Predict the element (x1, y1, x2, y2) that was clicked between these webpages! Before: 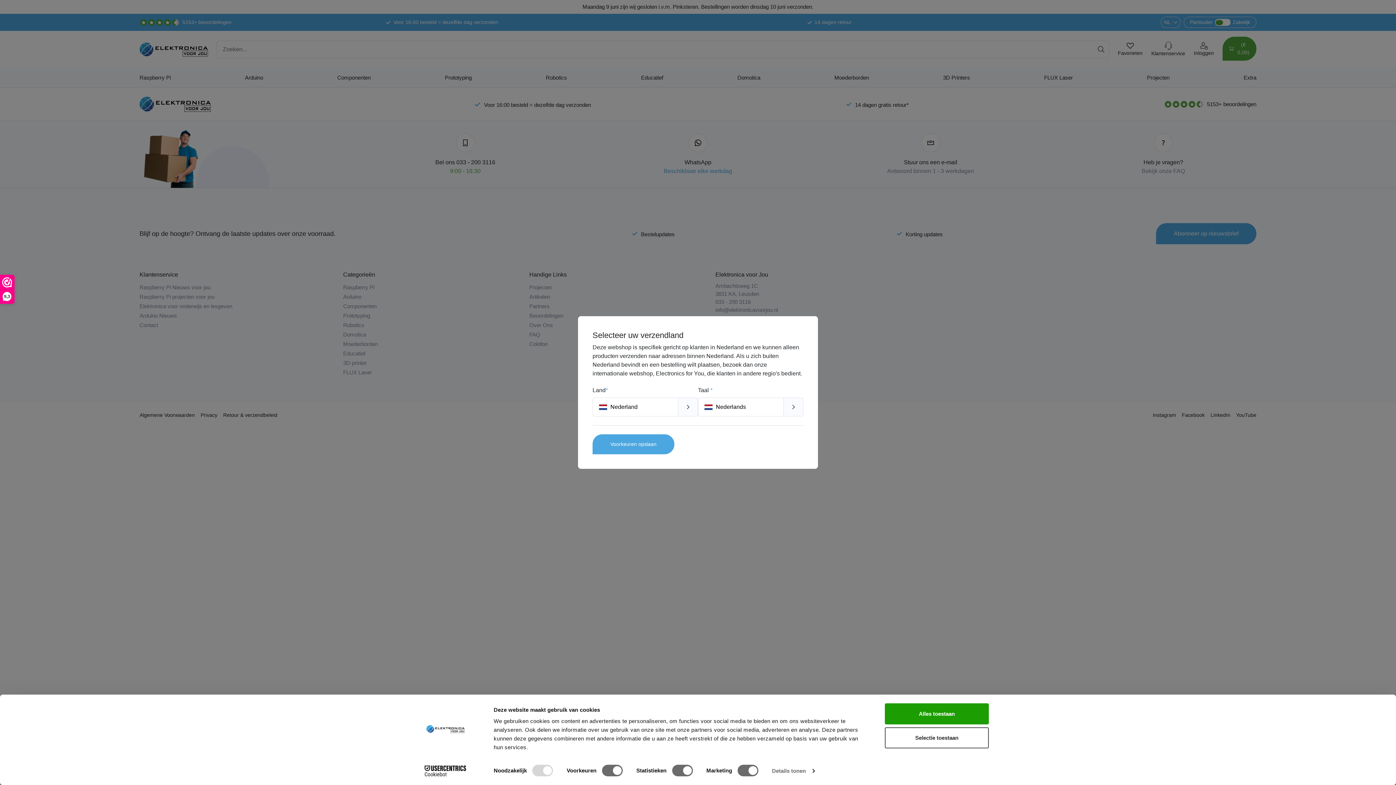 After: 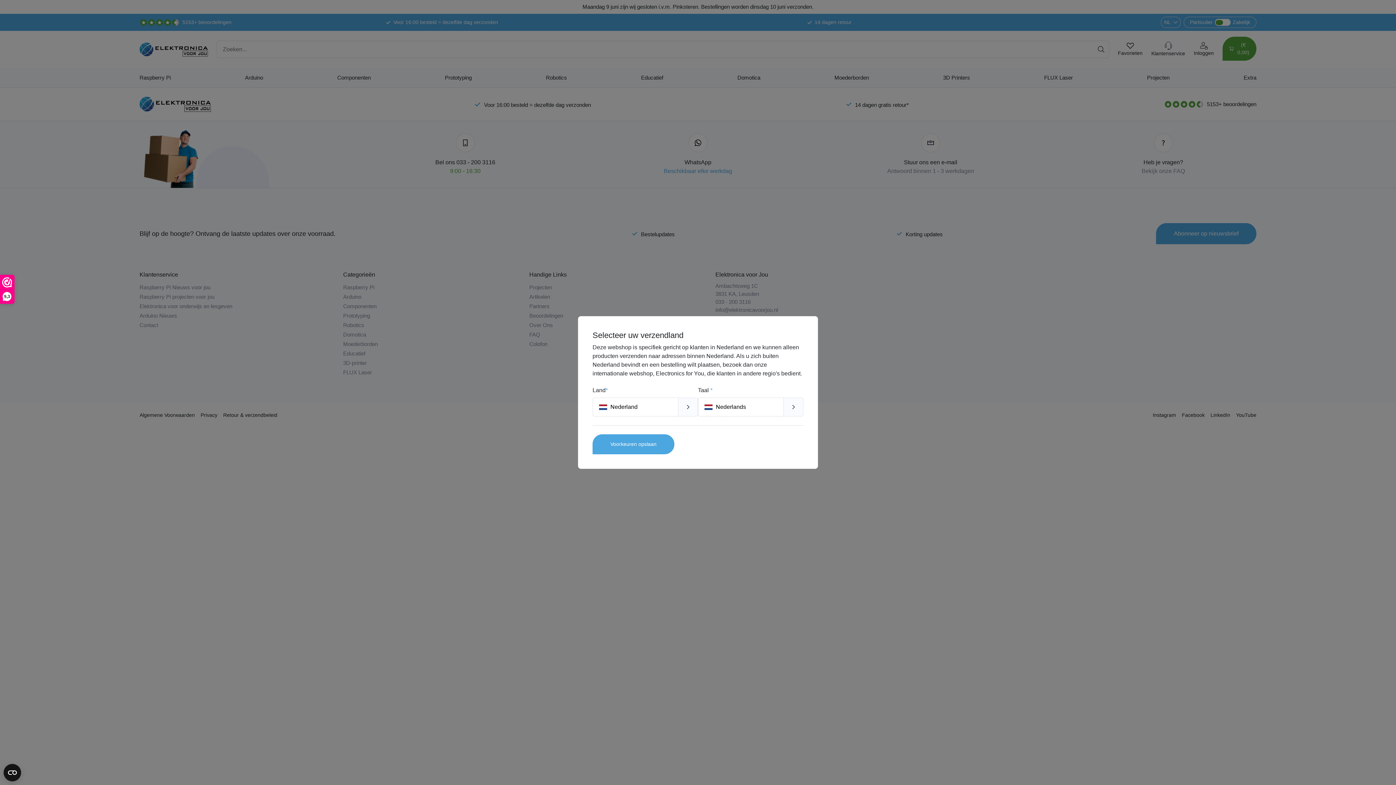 Action: bbox: (885, 727, 989, 748) label: Selectie toestaan